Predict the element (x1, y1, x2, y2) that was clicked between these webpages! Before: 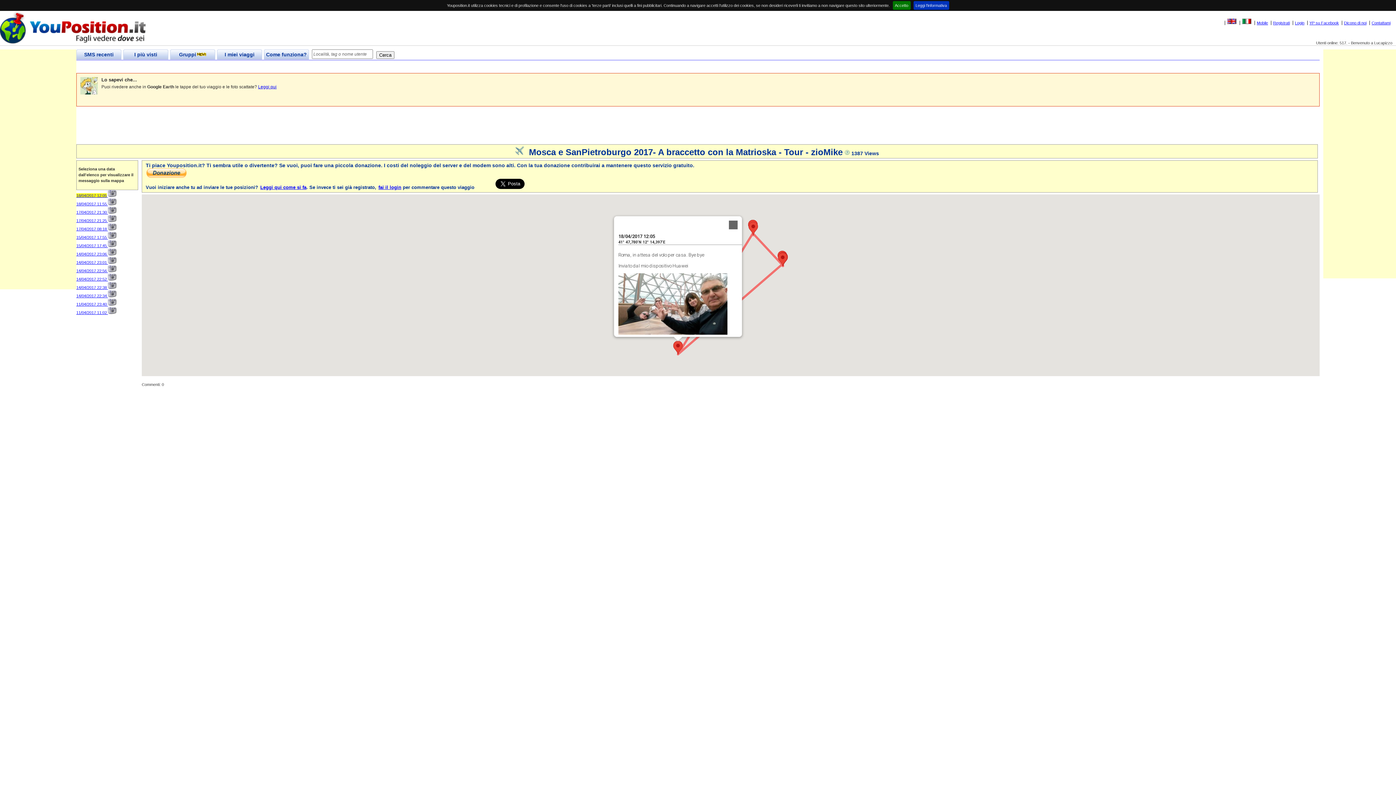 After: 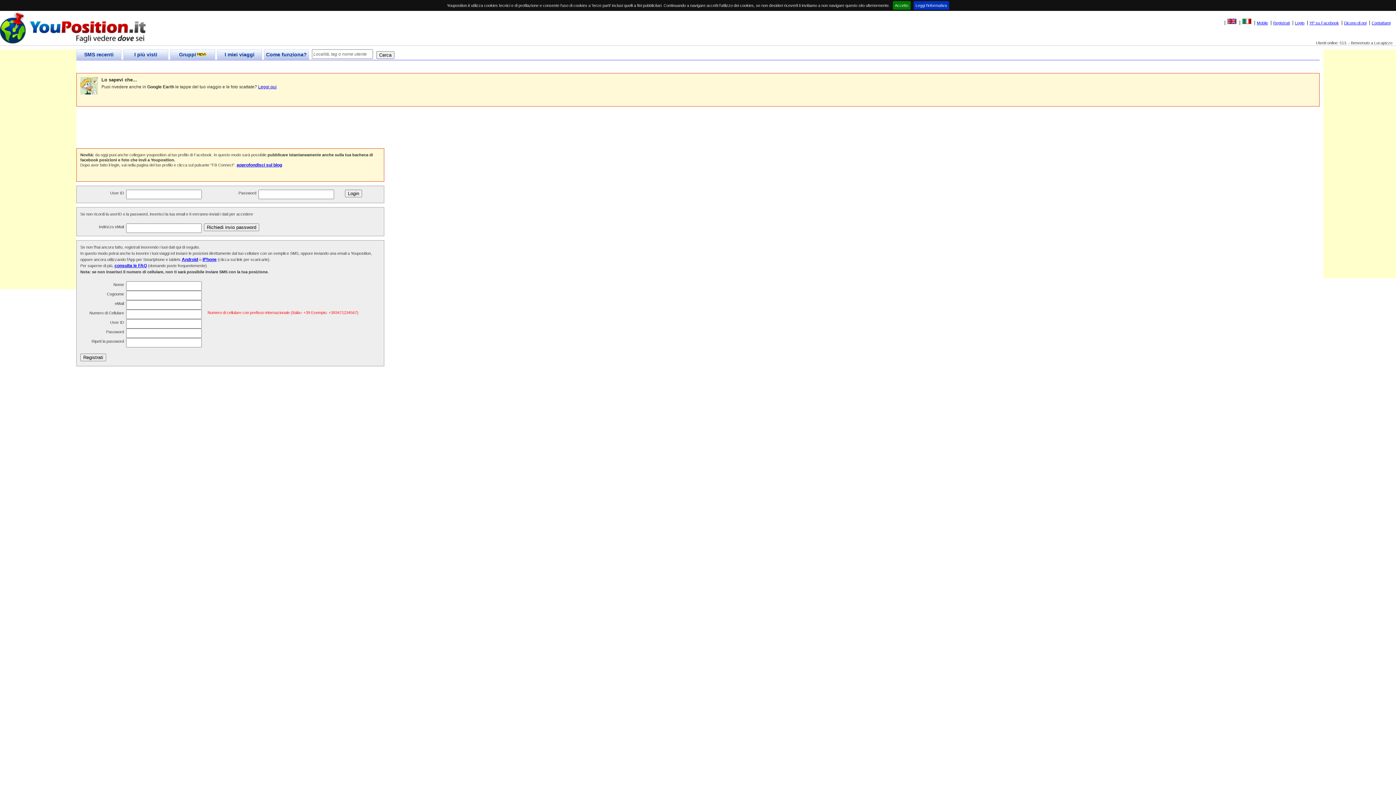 Action: bbox: (378, 184, 401, 190) label: fai il login